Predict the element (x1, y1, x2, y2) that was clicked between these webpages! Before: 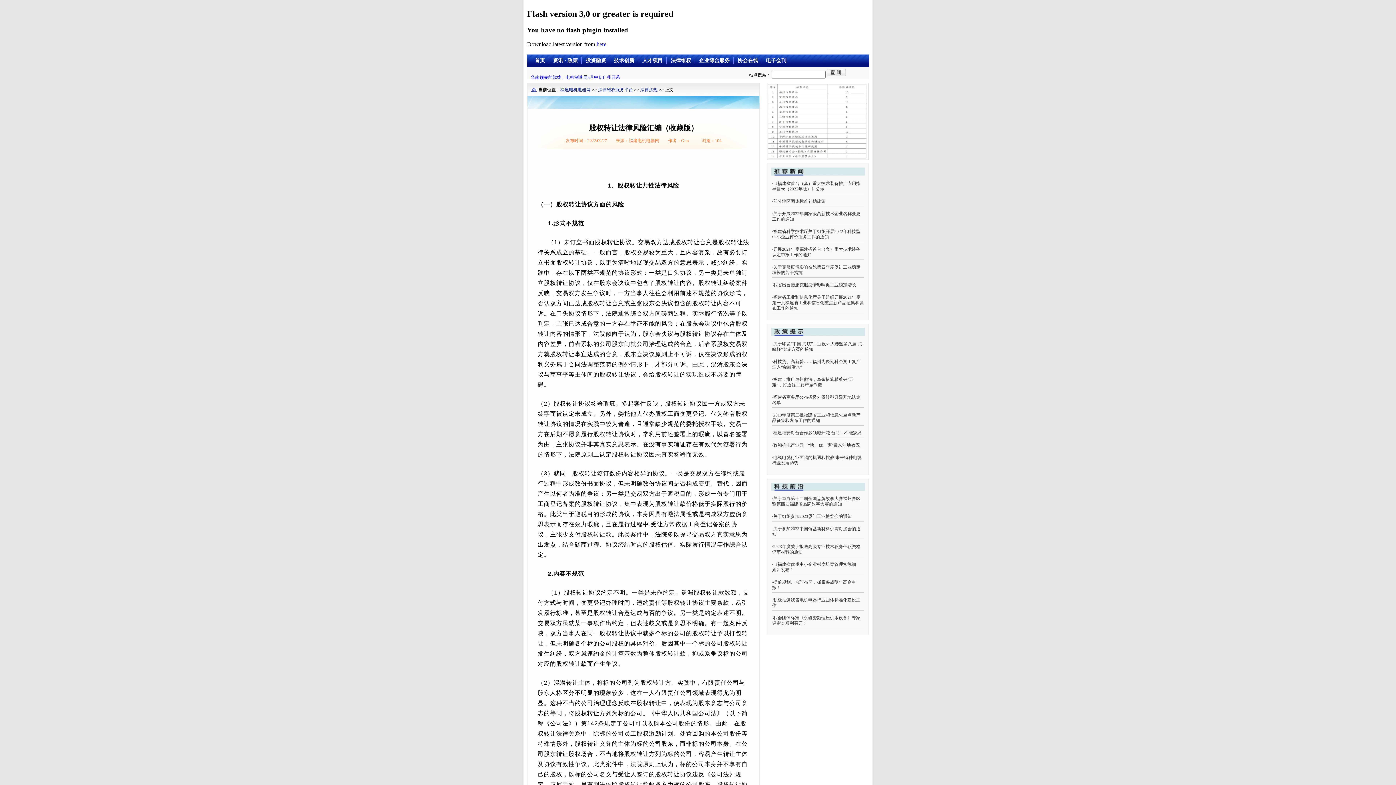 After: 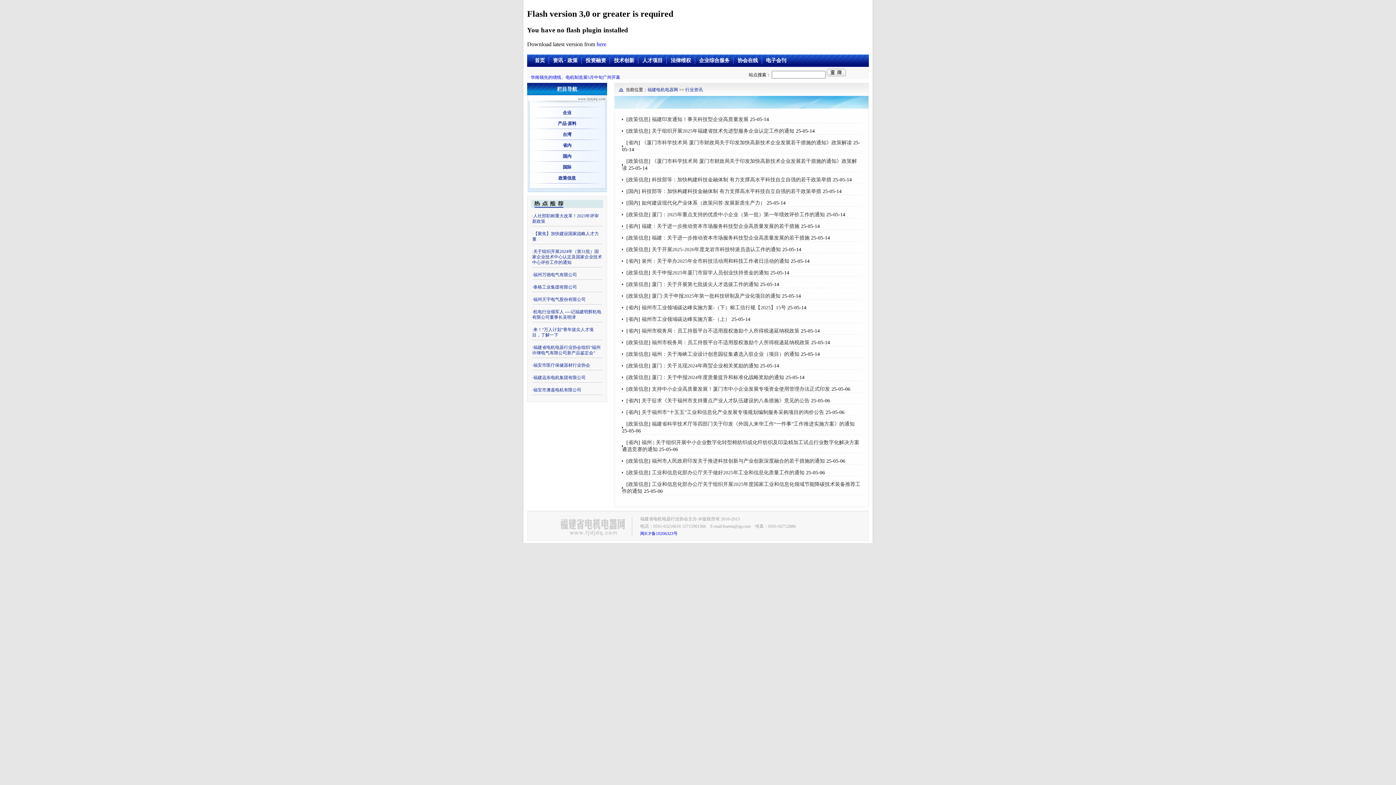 Action: bbox: (550, 56, 581, 64) label: 资讯 · 政策